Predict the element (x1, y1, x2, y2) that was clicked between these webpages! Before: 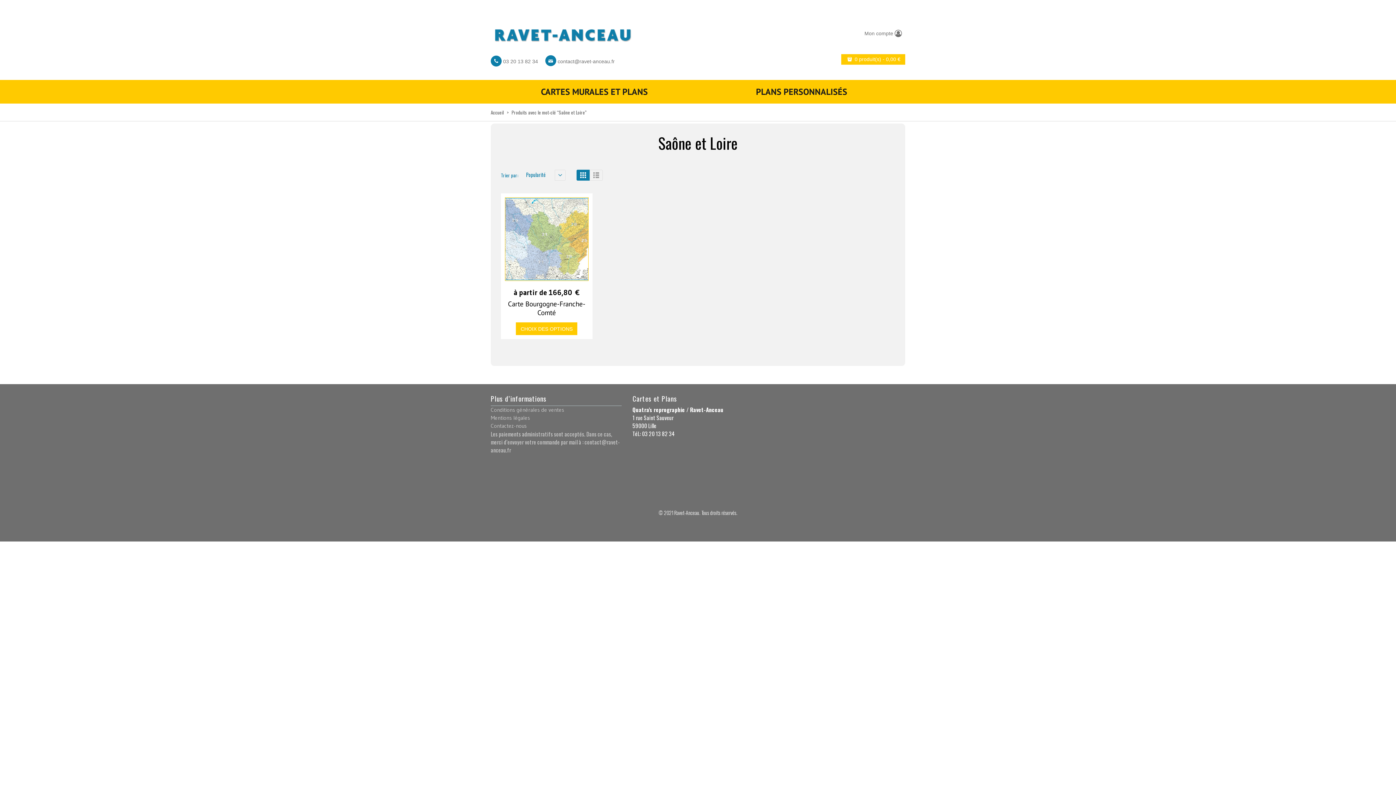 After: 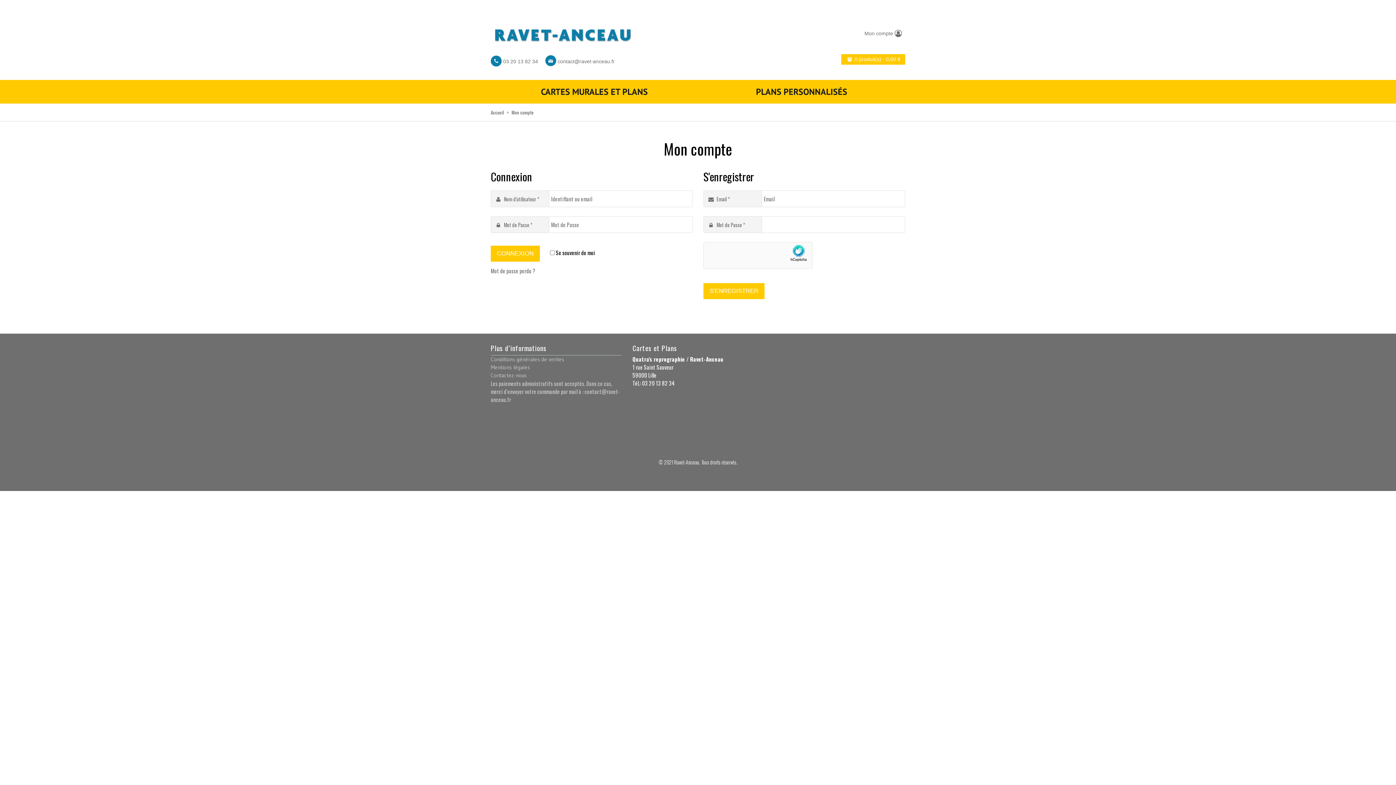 Action: bbox: (864, 28, 905, 38) label: Mon compte